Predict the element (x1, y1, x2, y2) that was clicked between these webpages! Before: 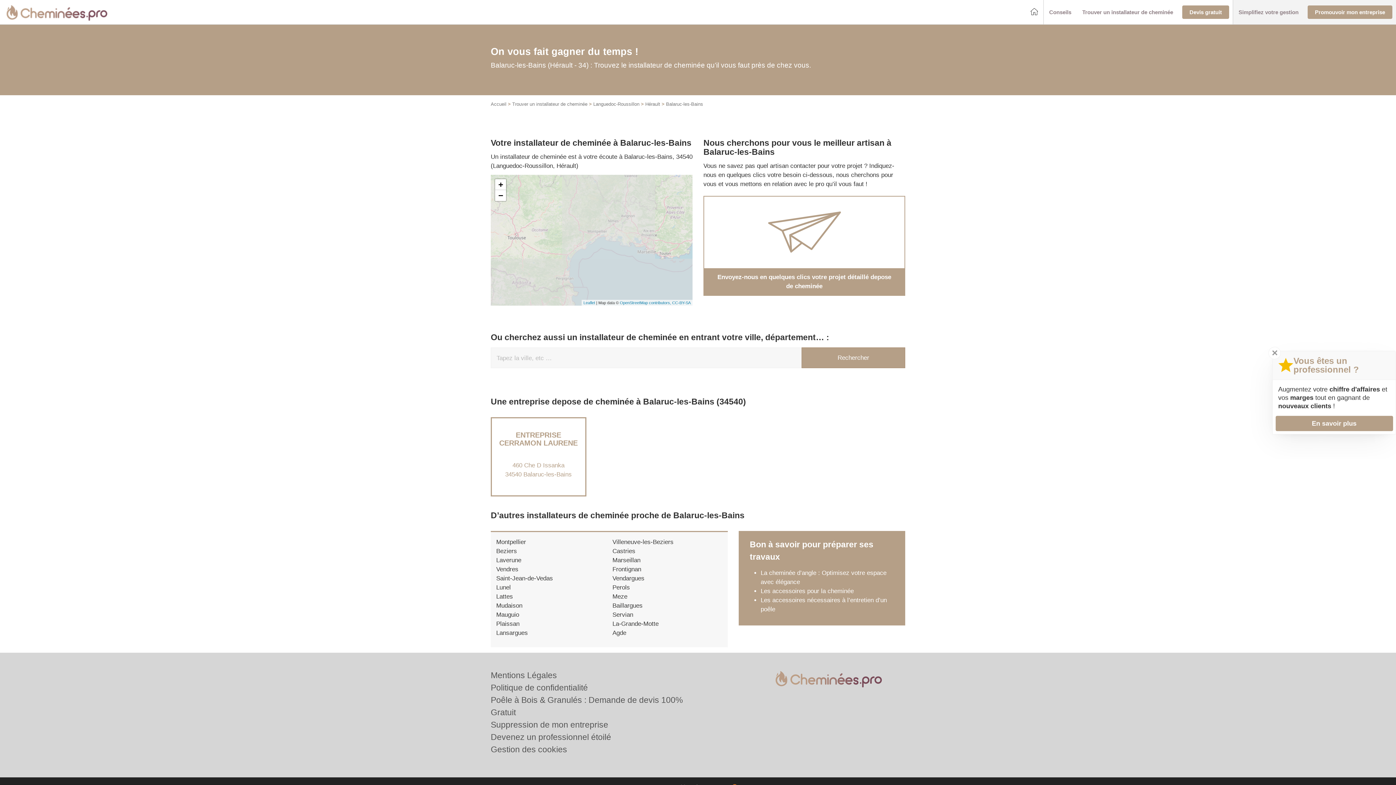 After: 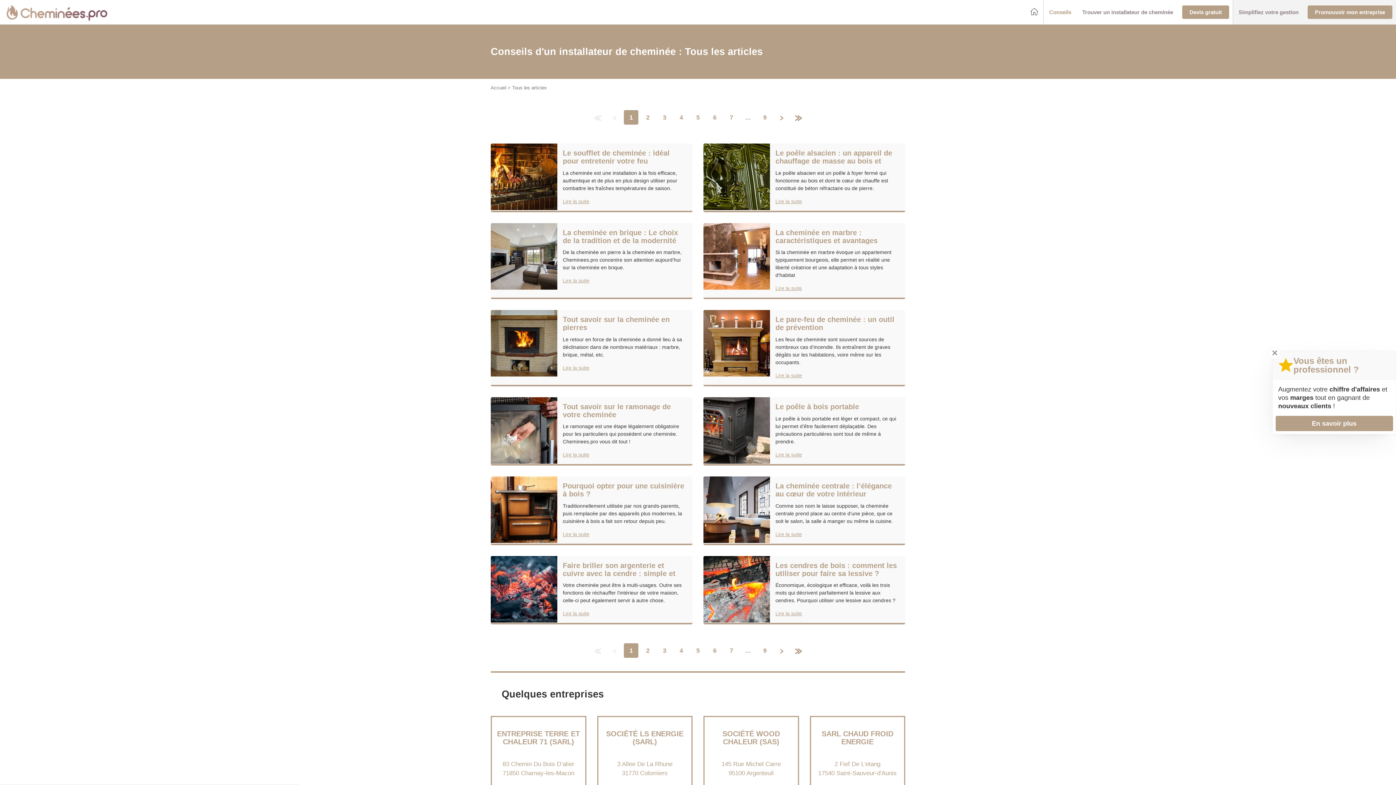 Action: label: Conseils bbox: (1044, 6, 1077, 18)